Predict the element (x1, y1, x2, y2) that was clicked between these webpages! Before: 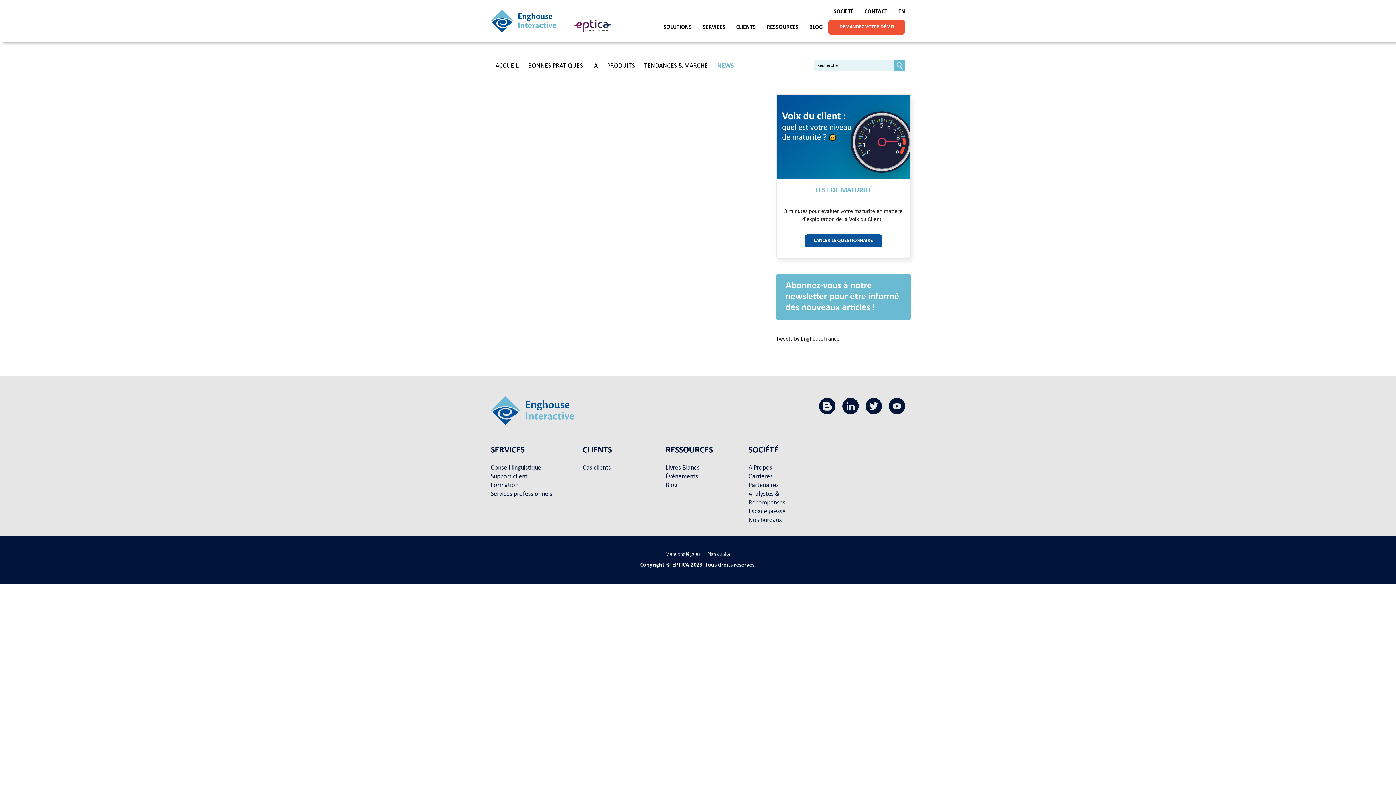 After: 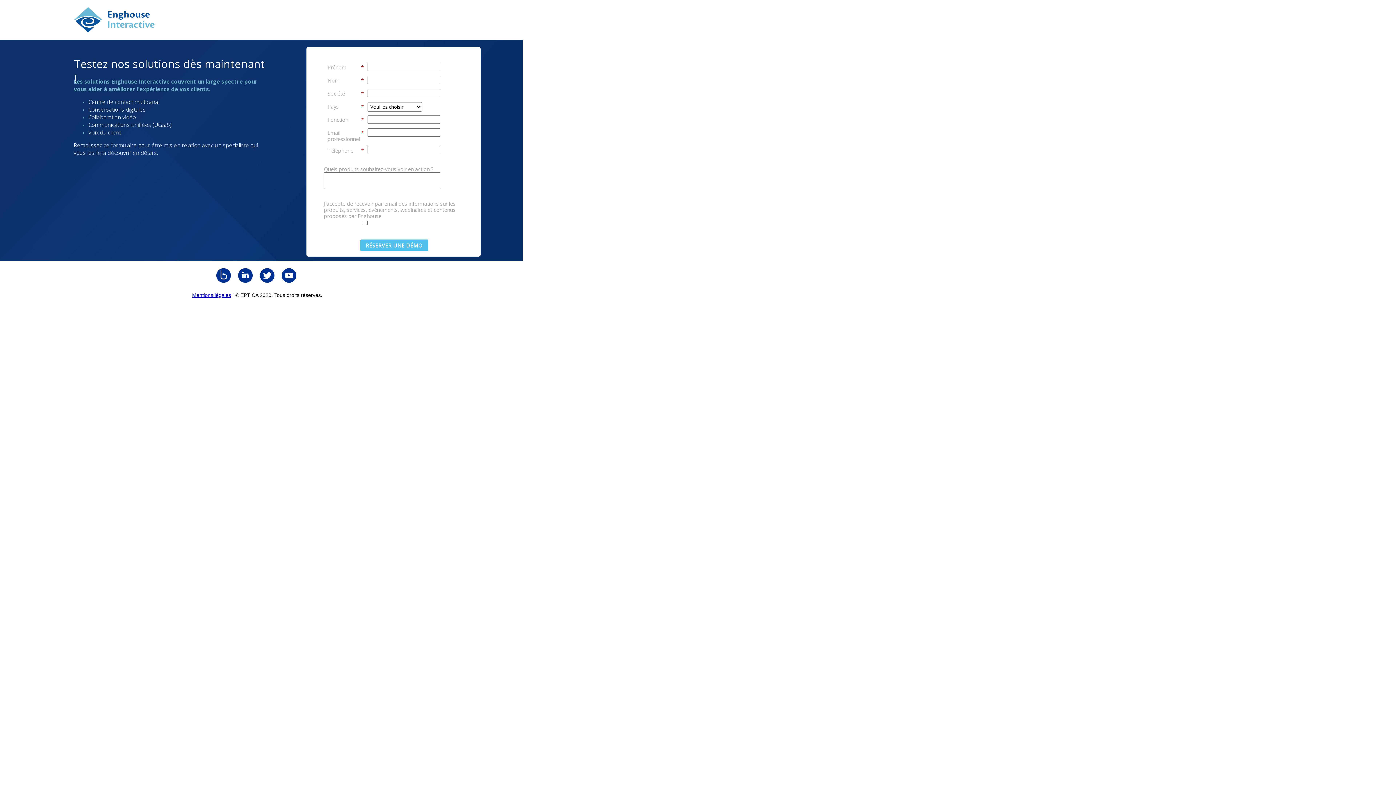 Action: bbox: (828, 19, 905, 34) label: DEMANDEZ VOTRE DÉMO